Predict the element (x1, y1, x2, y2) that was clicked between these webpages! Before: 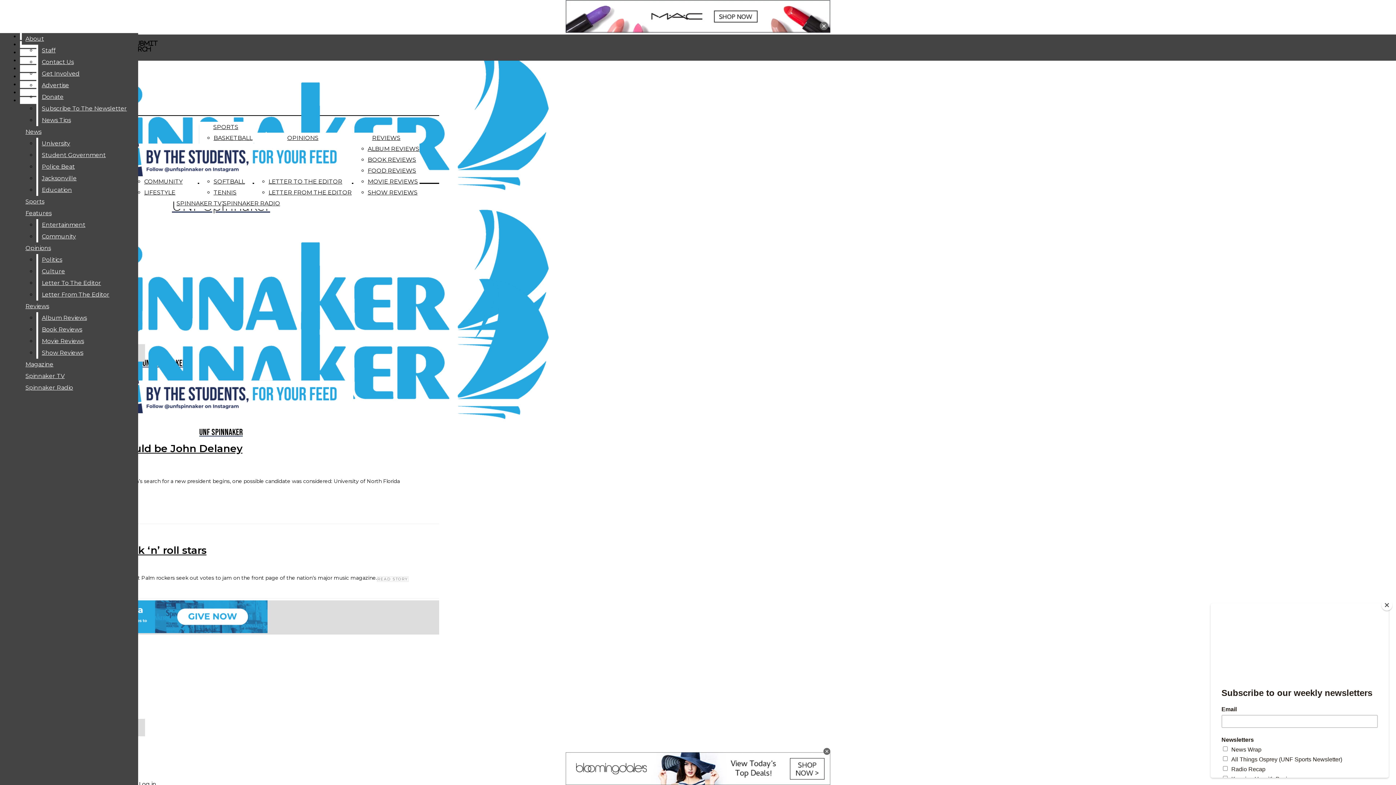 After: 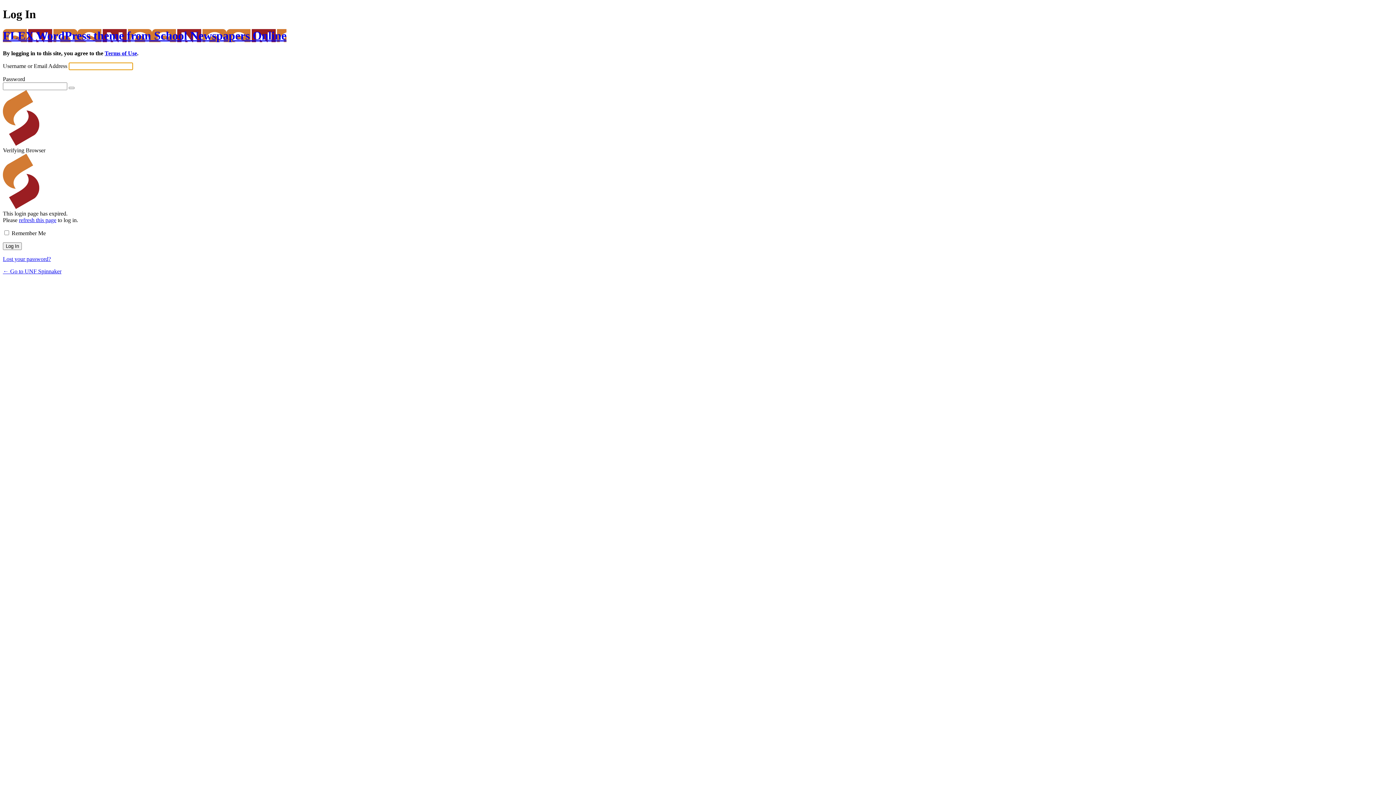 Action: bbox: (138, 781, 156, 788) label: Log in